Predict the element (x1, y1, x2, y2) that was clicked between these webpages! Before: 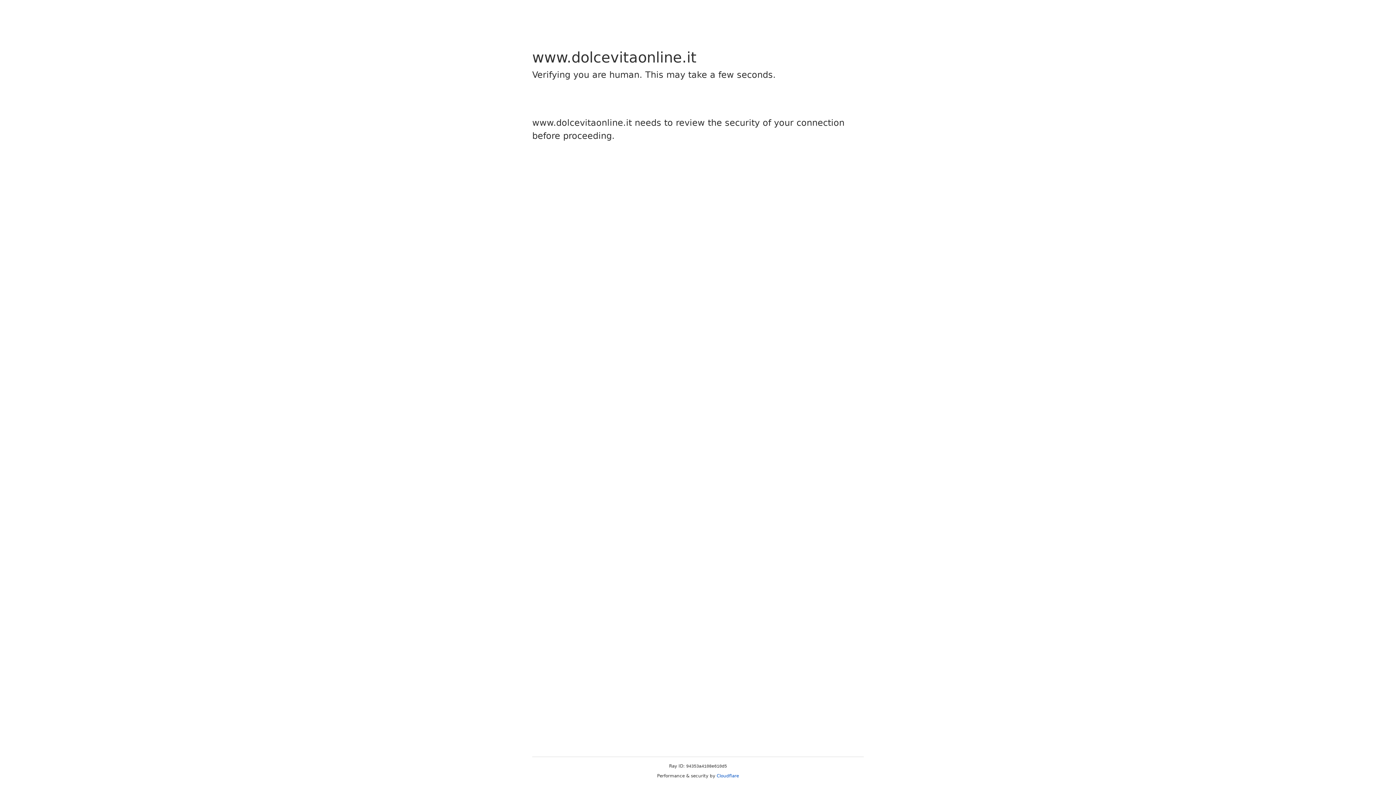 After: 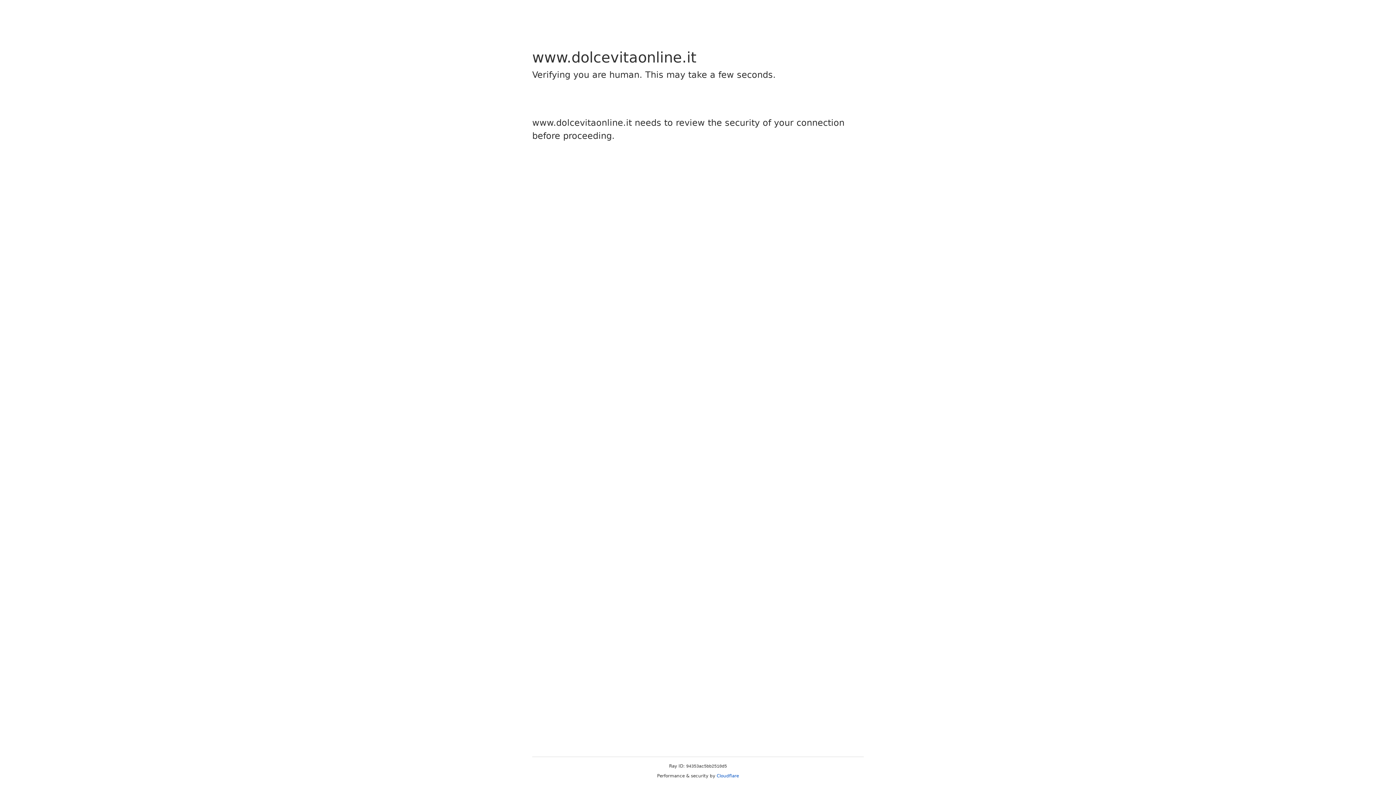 Action: label: Cloudflare bbox: (716, 773, 739, 778)